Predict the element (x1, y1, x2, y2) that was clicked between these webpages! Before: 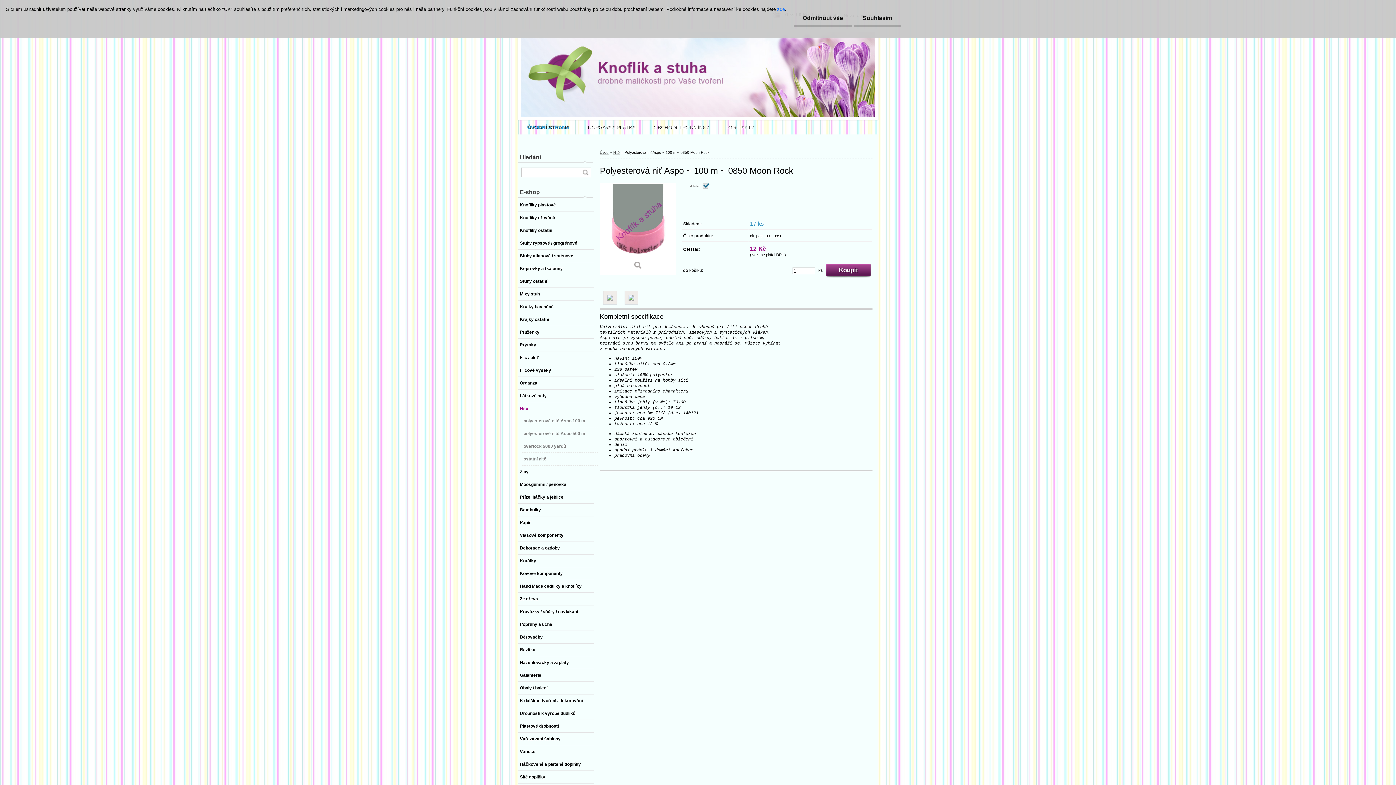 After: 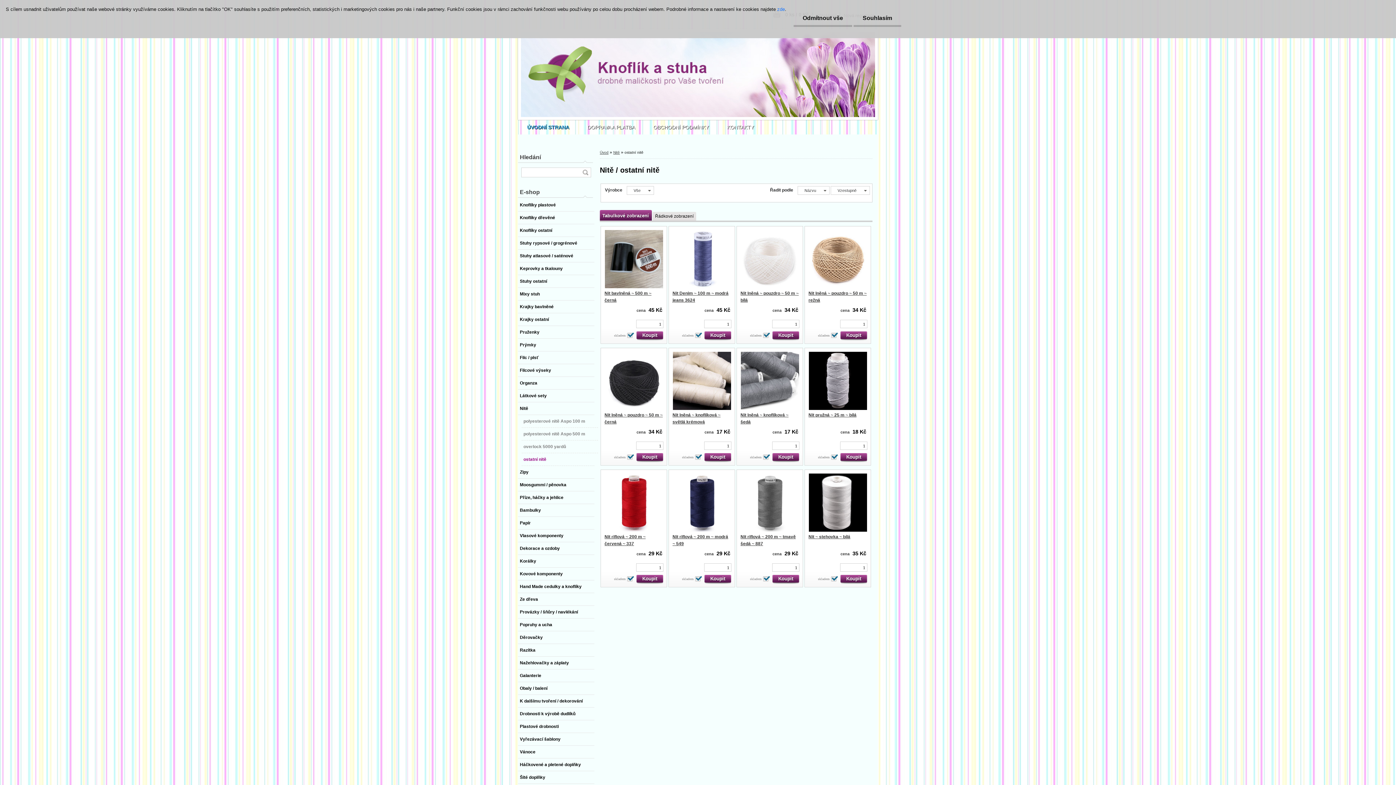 Action: label: ostatní nitě bbox: (521, 453, 598, 465)